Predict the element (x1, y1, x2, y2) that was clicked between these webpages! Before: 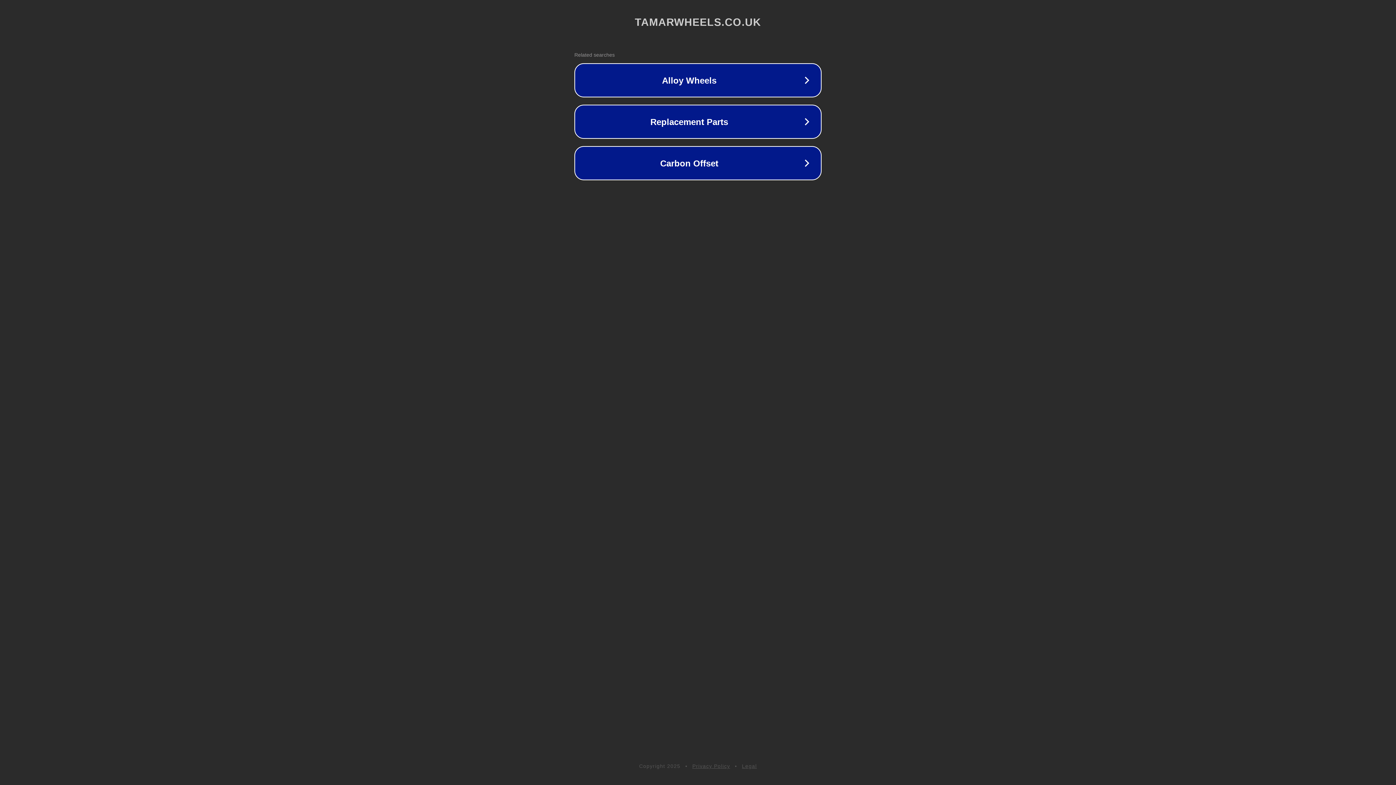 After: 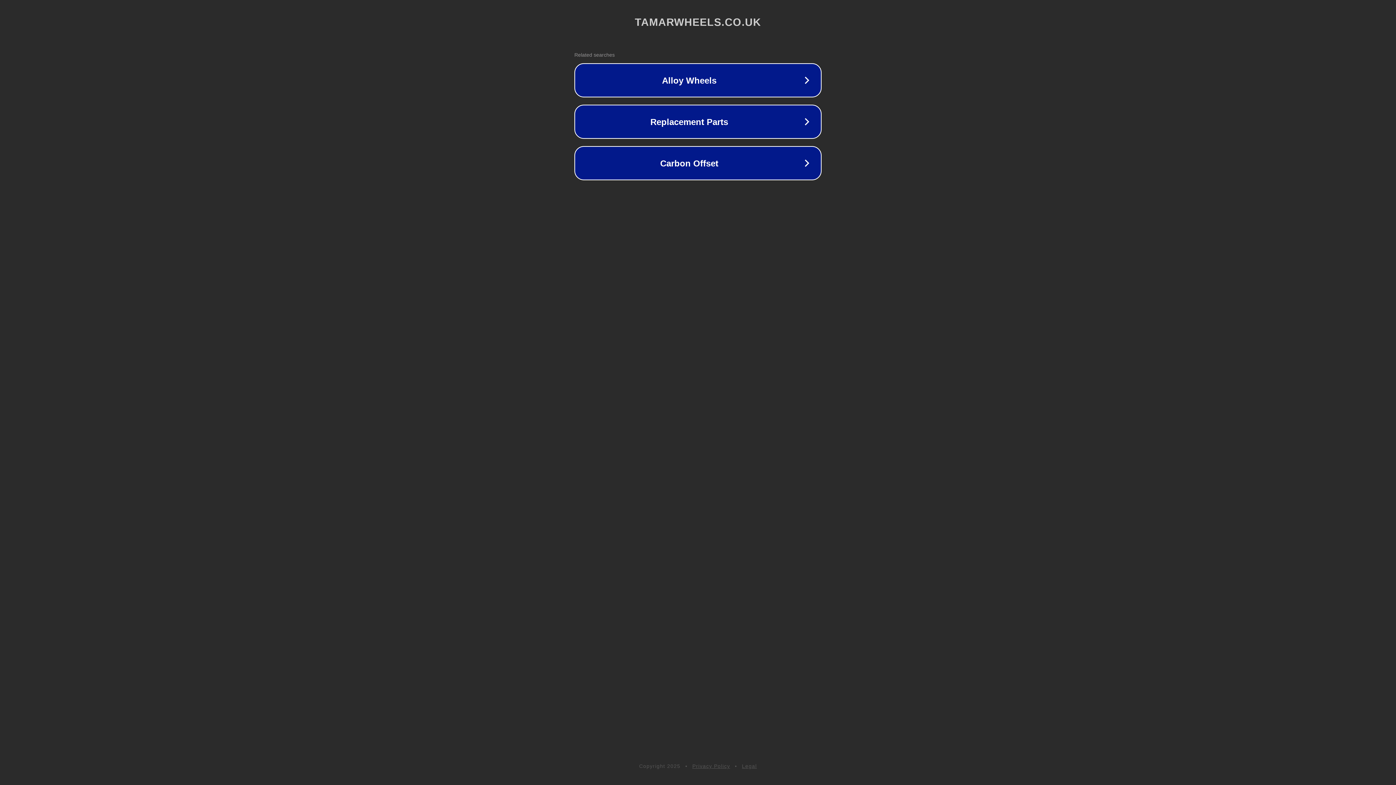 Action: label: Privacy Policy bbox: (692, 763, 730, 769)